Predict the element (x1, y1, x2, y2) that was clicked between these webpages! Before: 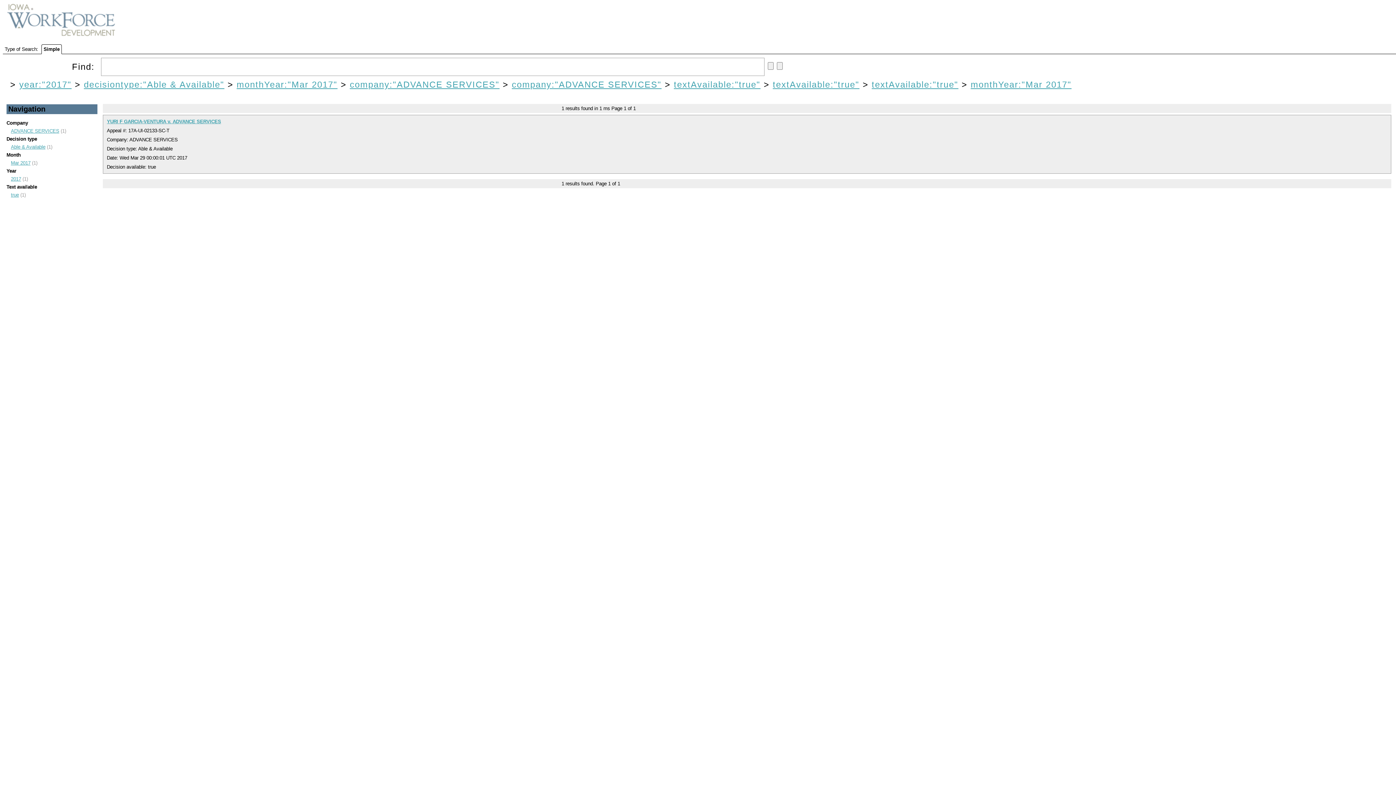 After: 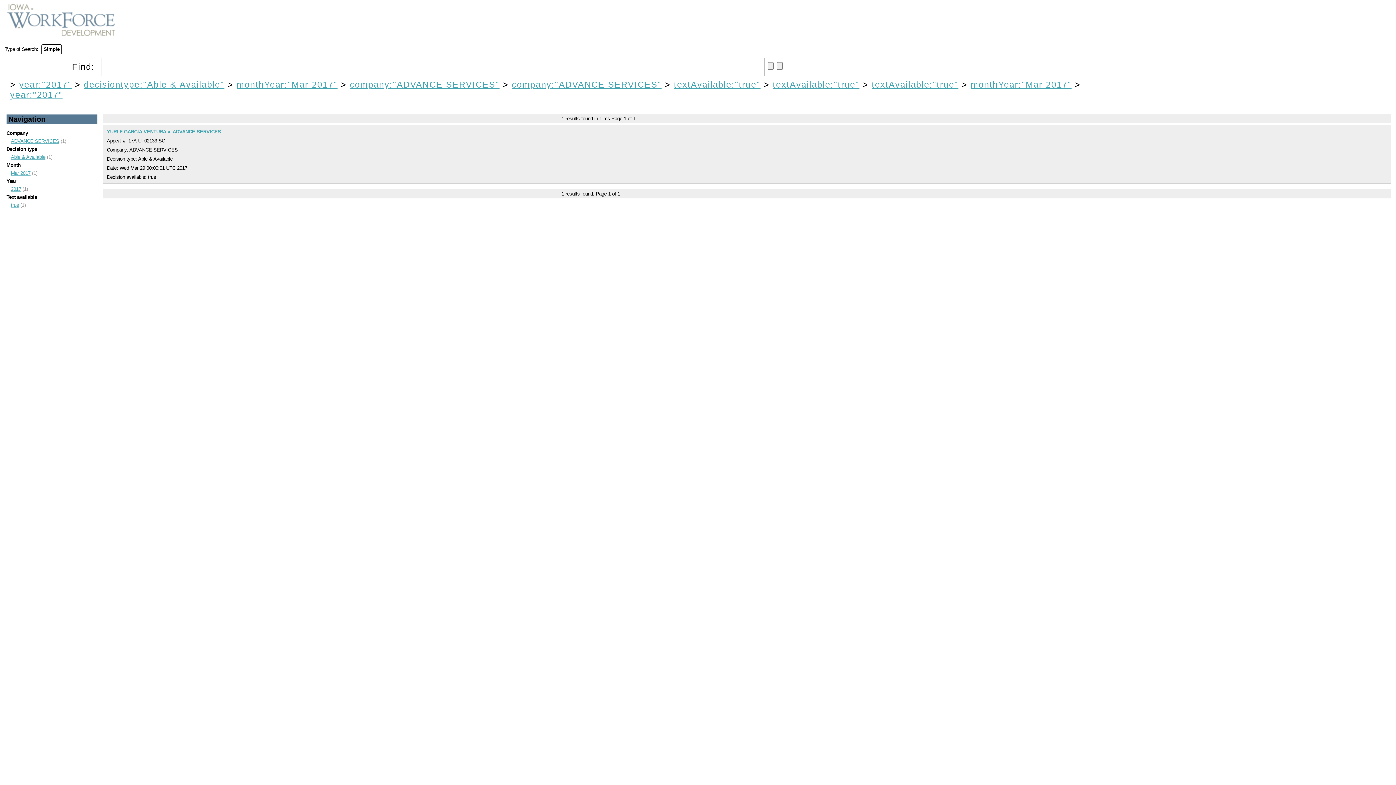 Action: label: 2017 bbox: (10, 176, 21, 181)